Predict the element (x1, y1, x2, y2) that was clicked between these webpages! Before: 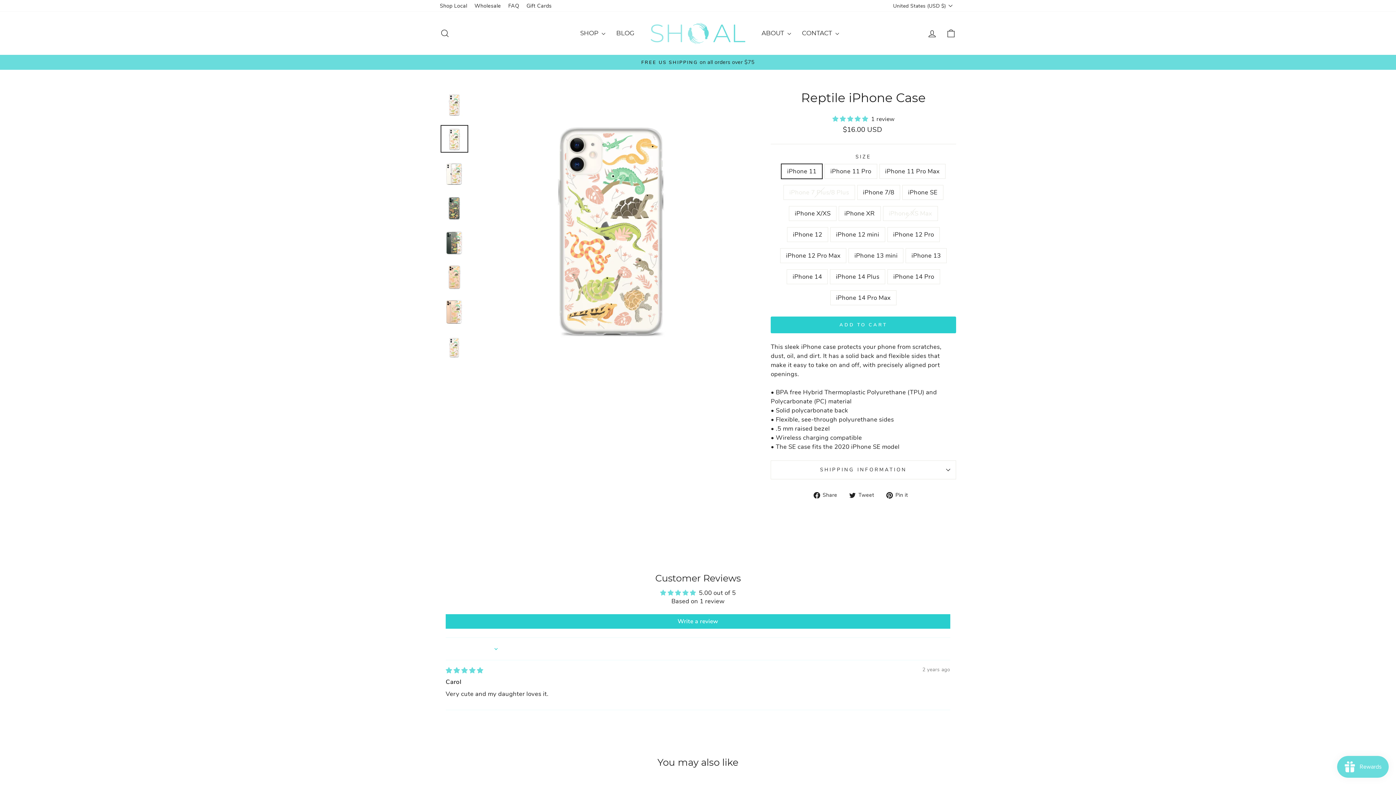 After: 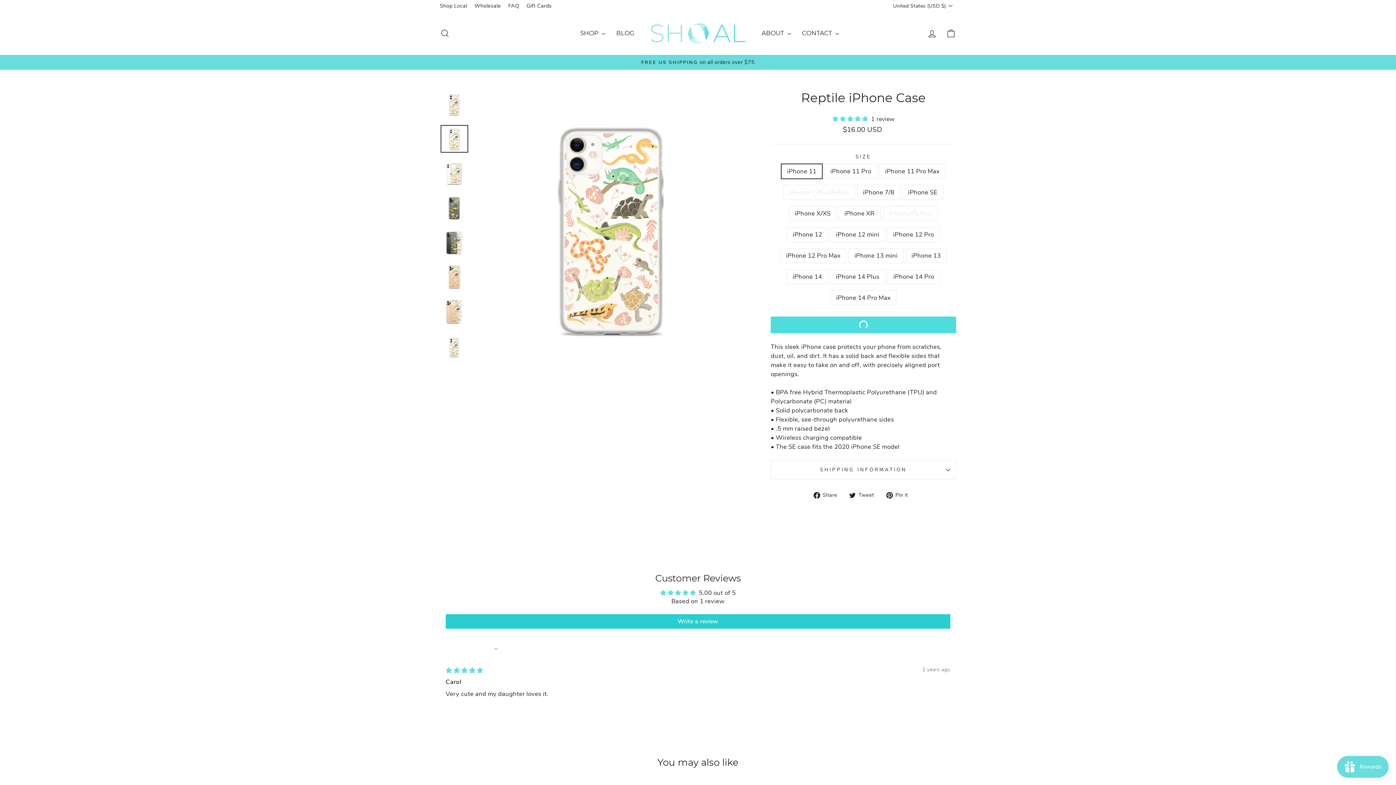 Action: bbox: (770, 316, 956, 333) label: ADD TO CART